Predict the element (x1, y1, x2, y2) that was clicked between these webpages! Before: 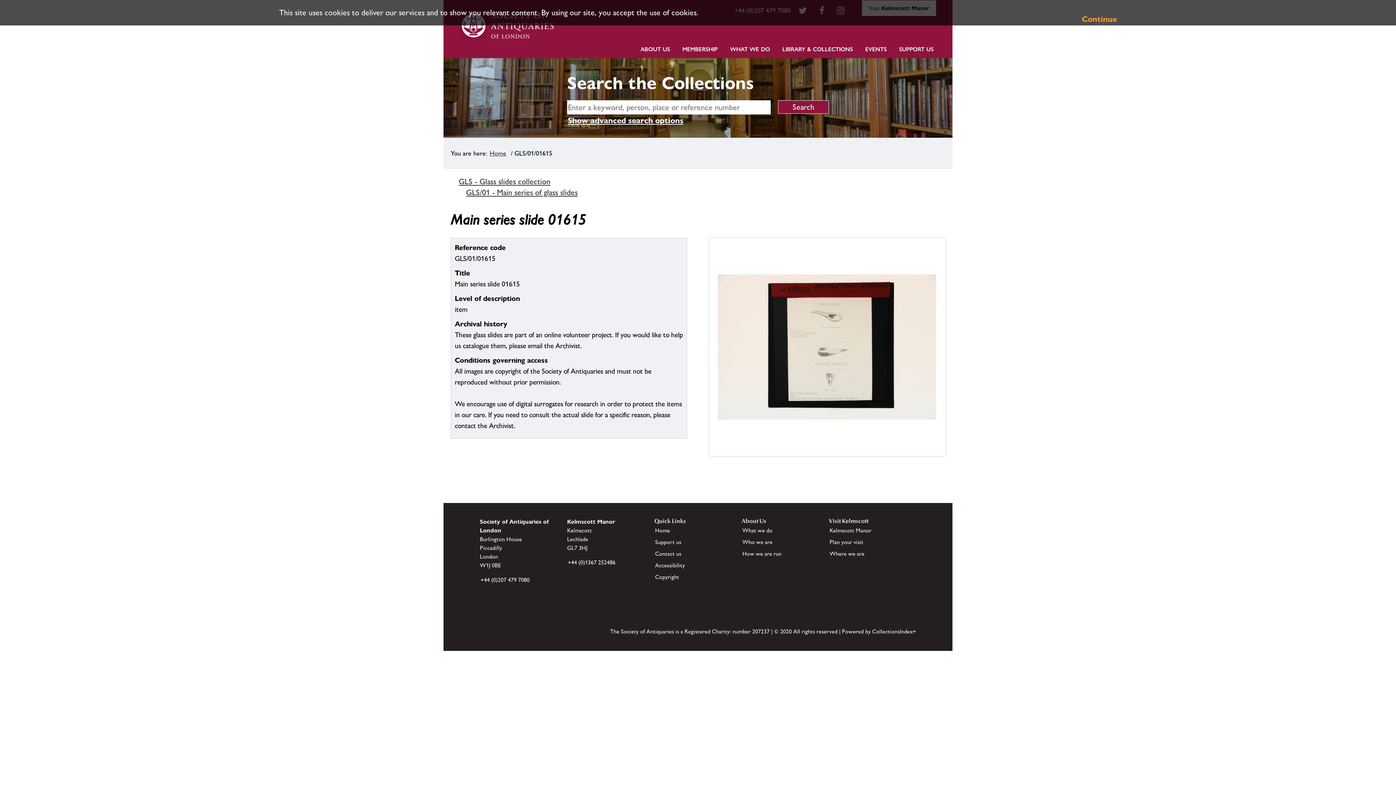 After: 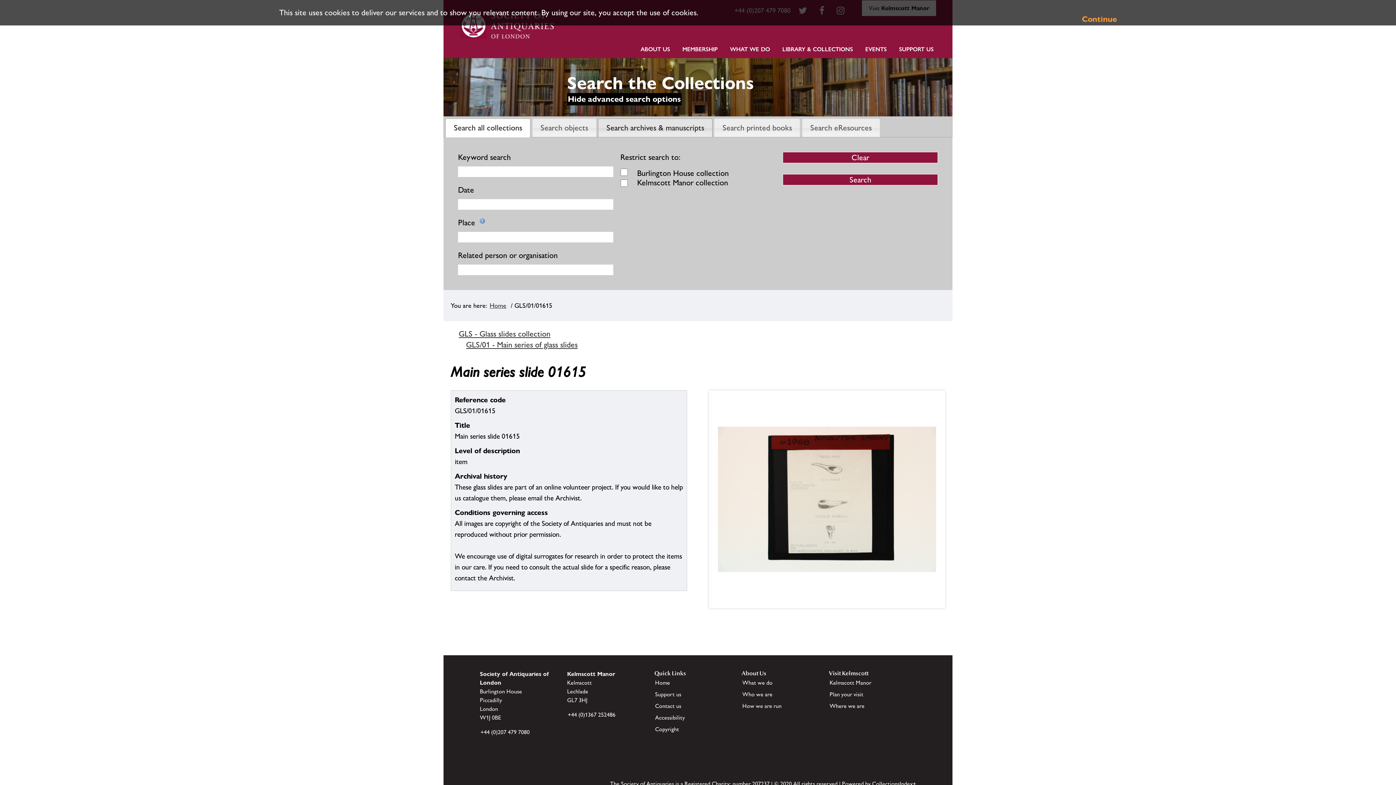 Action: bbox: (567, 114, 684, 126) label: Show advanced search options